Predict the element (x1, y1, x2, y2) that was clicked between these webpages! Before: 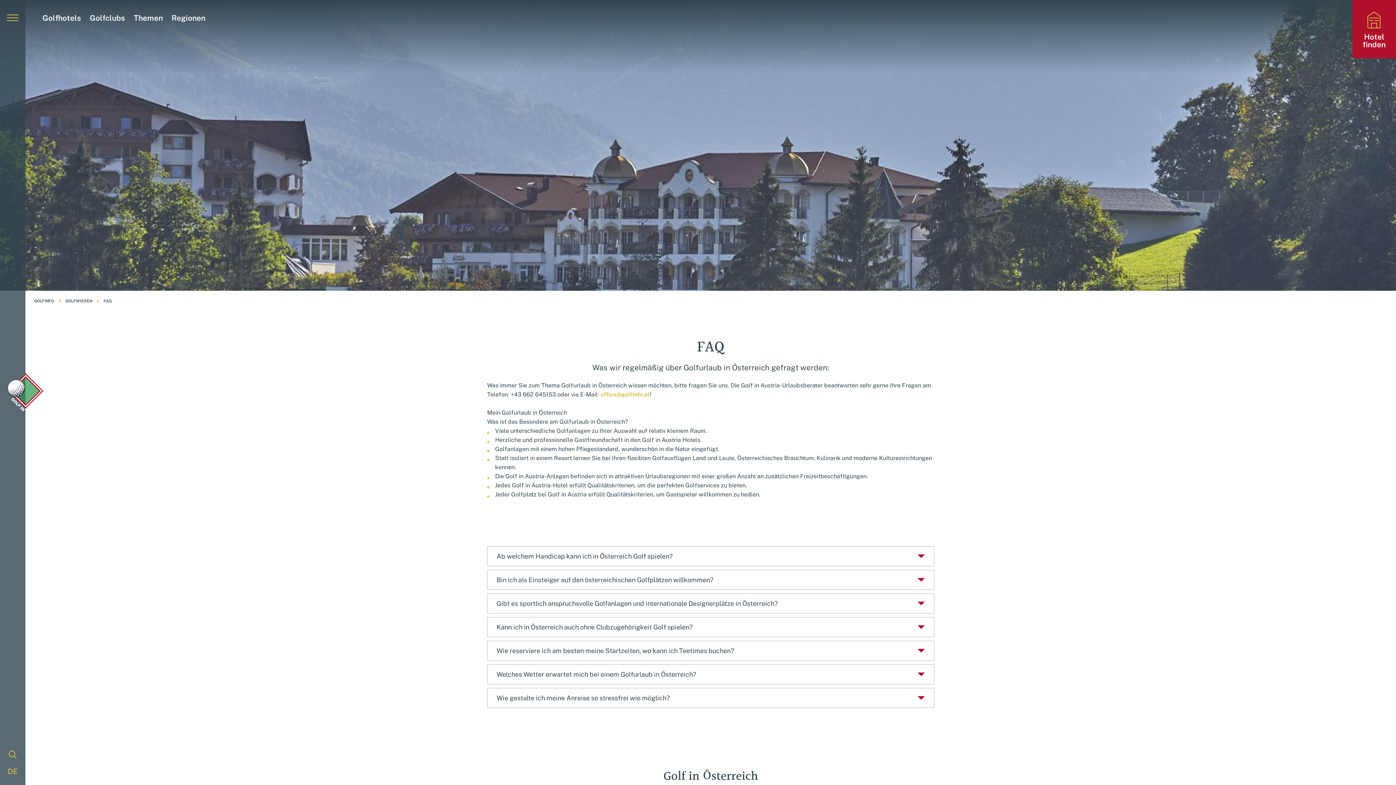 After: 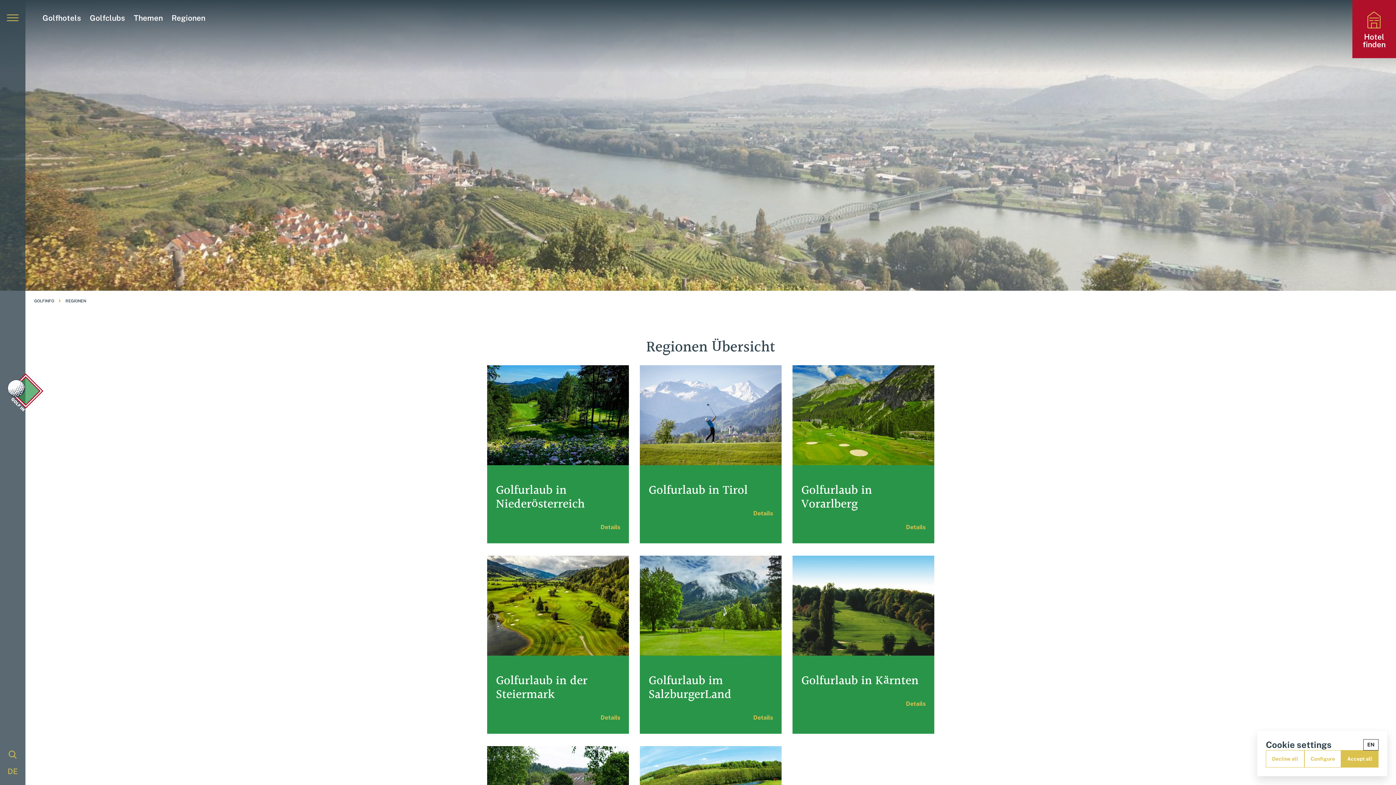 Action: label: Regionen bbox: (171, 13, 205, 22)